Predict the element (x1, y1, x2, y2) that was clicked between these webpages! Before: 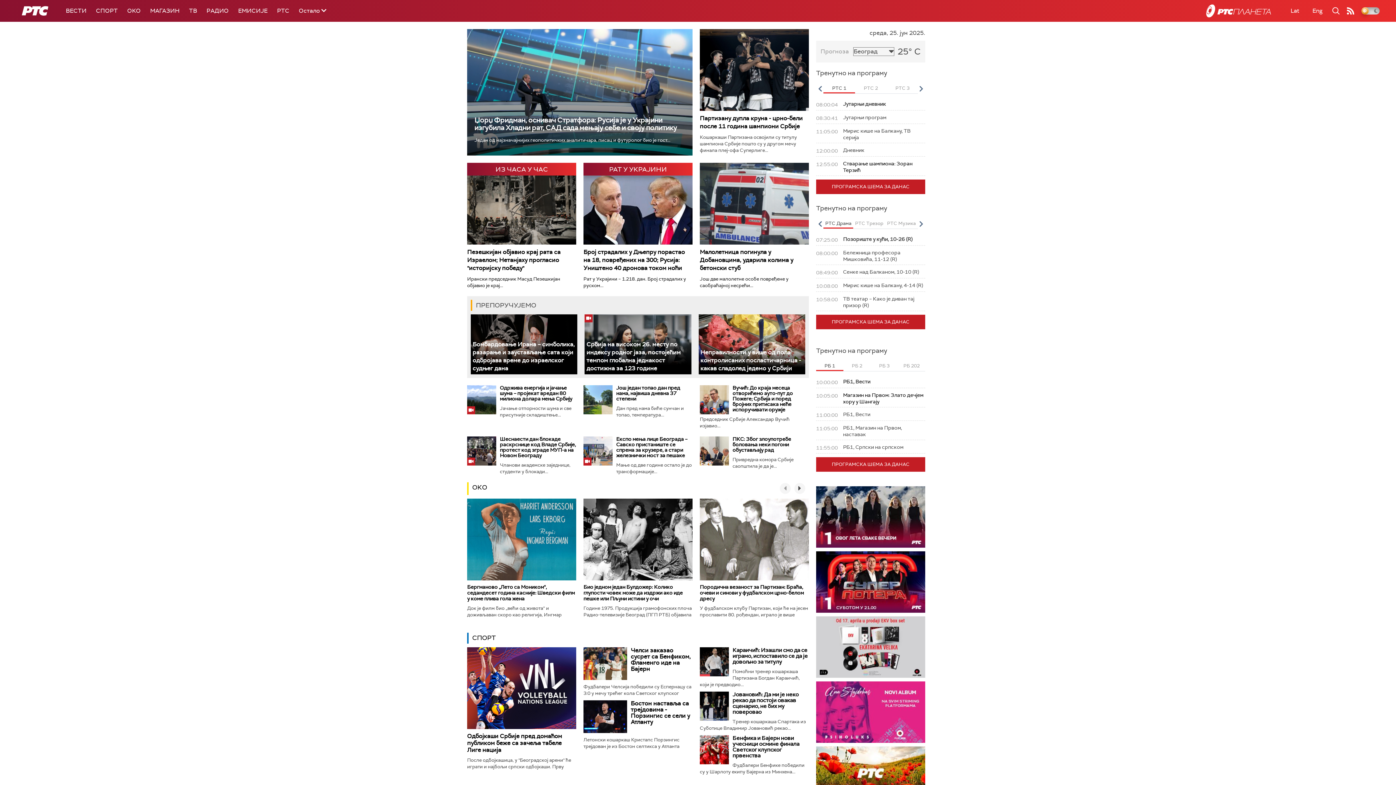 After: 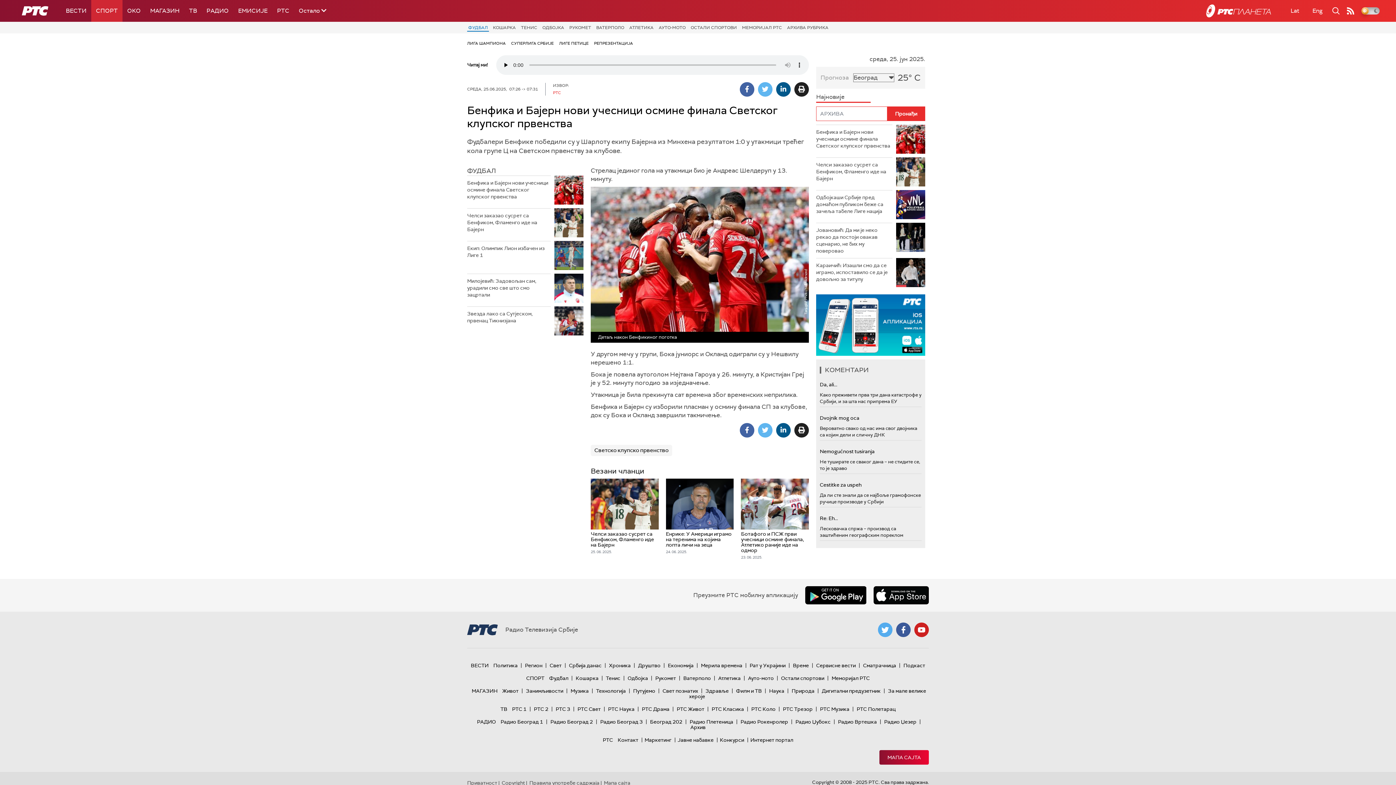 Action: bbox: (732, 734, 799, 759) label: Бенфика и Бајерн нови учесници осмине финала Светског клупског првенства